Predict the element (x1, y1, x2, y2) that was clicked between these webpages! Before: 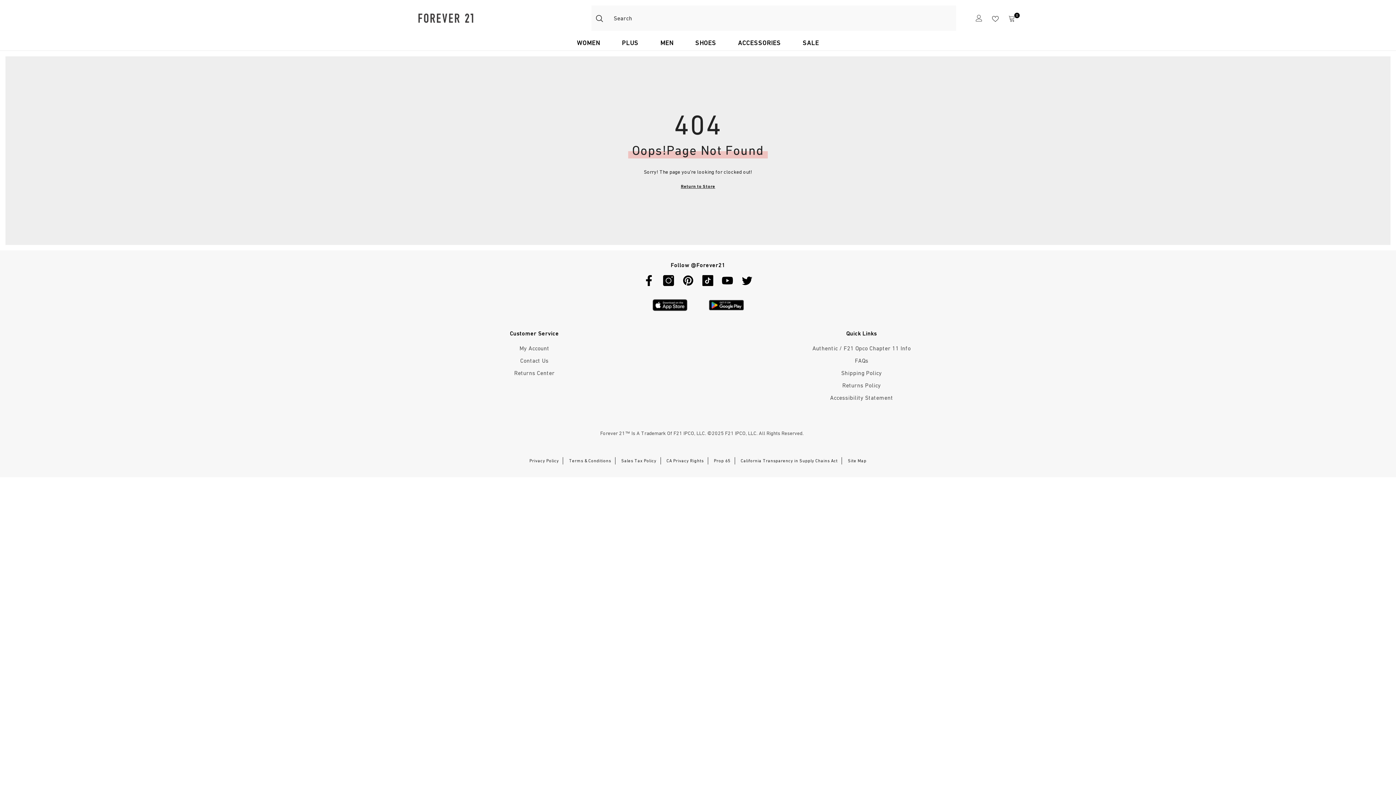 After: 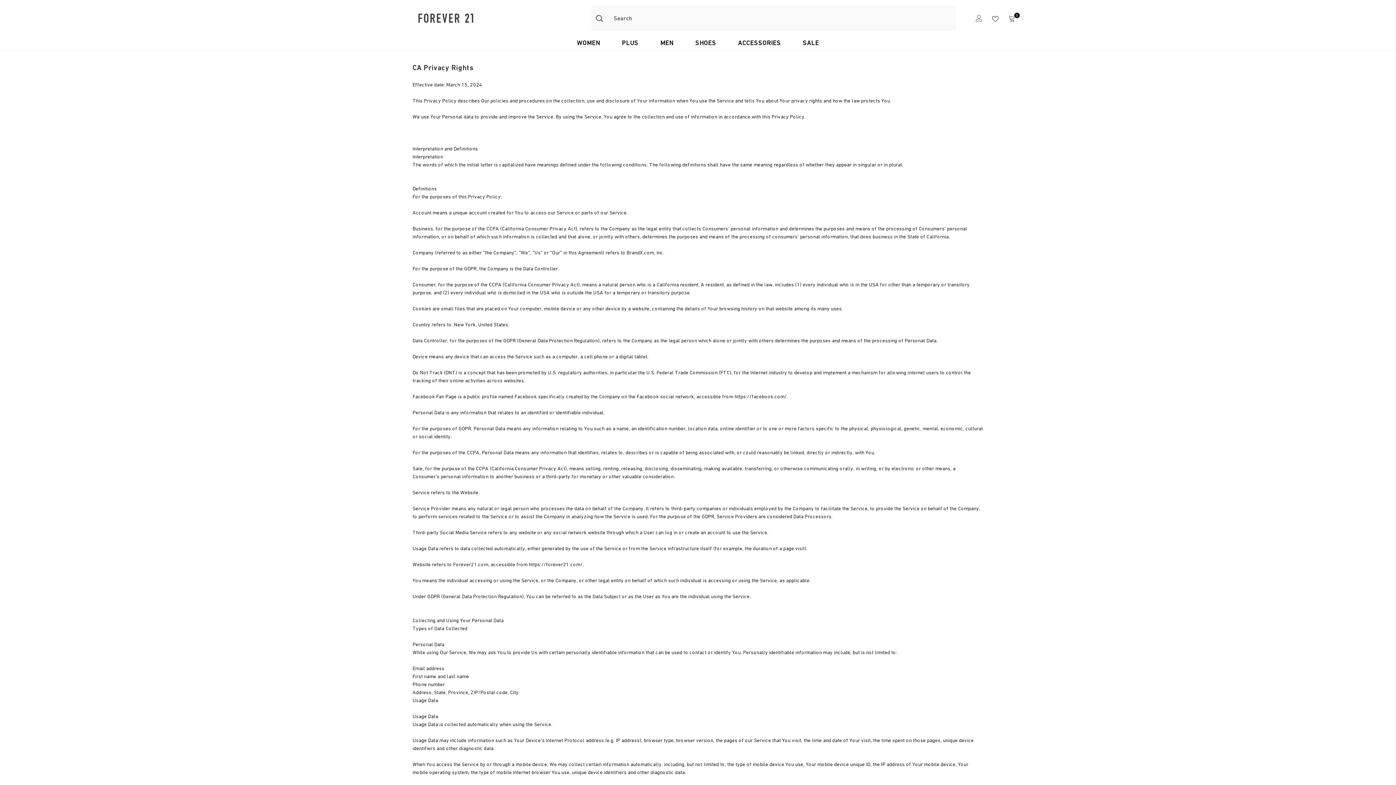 Action: label: CA Privacy Rights bbox: (662, 457, 707, 464)